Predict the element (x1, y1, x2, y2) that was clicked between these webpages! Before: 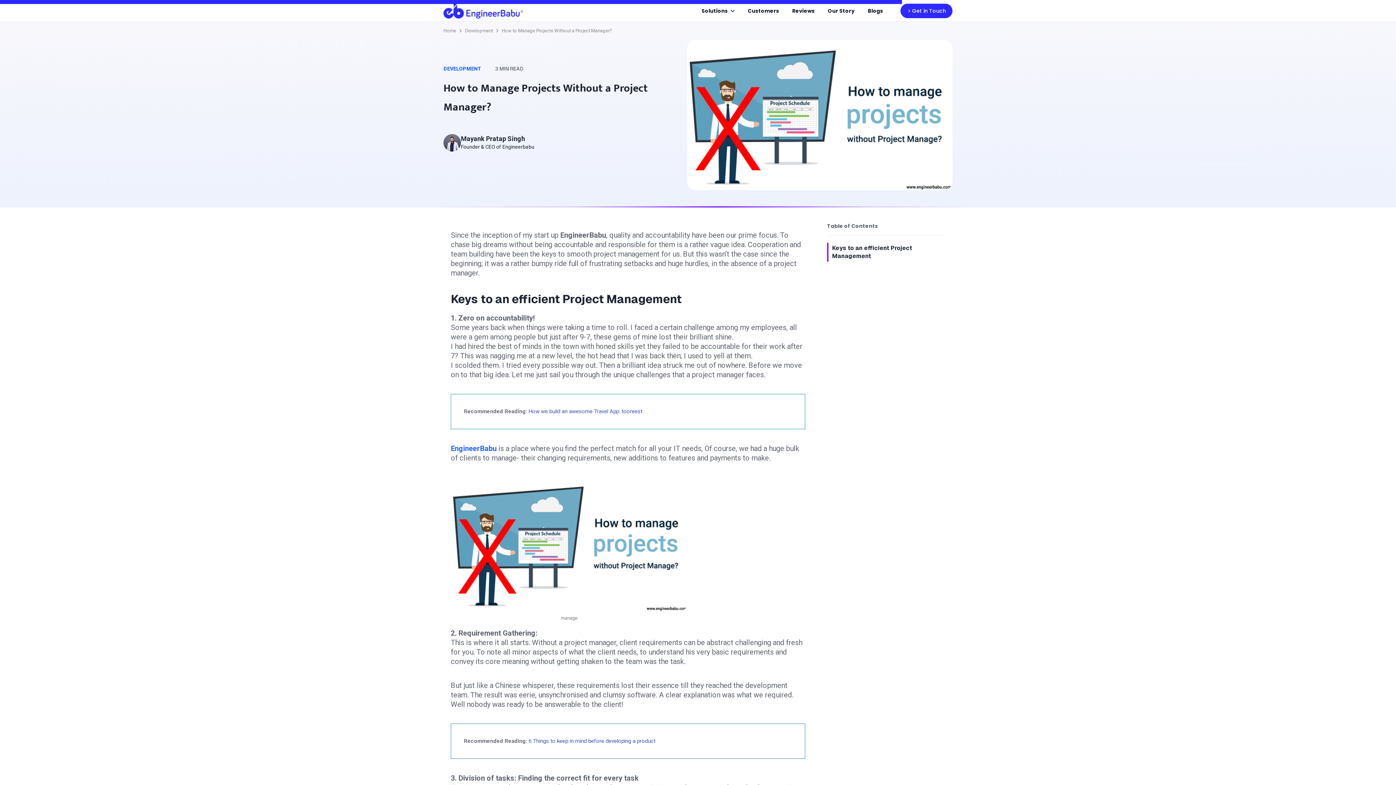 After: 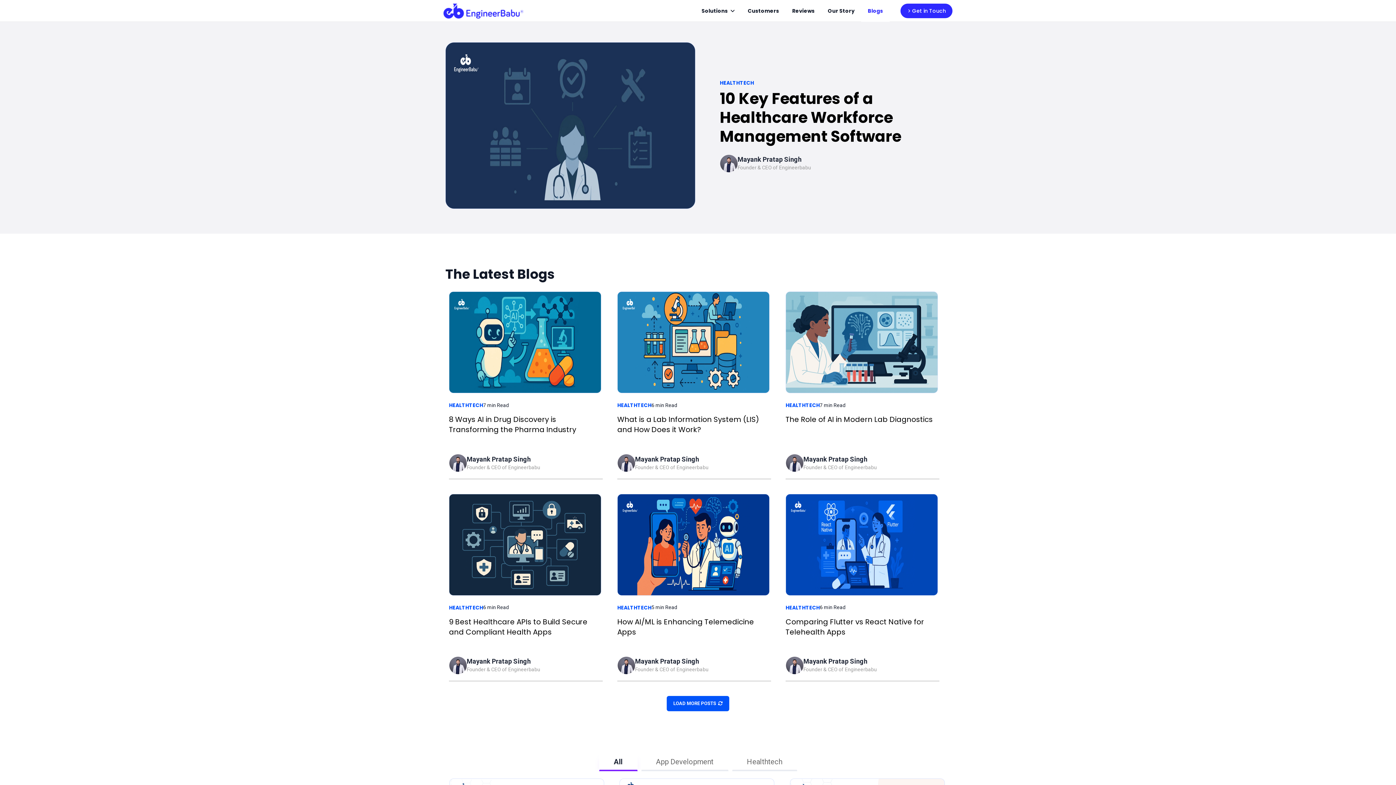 Action: bbox: (443, 28, 456, 33) label: Home